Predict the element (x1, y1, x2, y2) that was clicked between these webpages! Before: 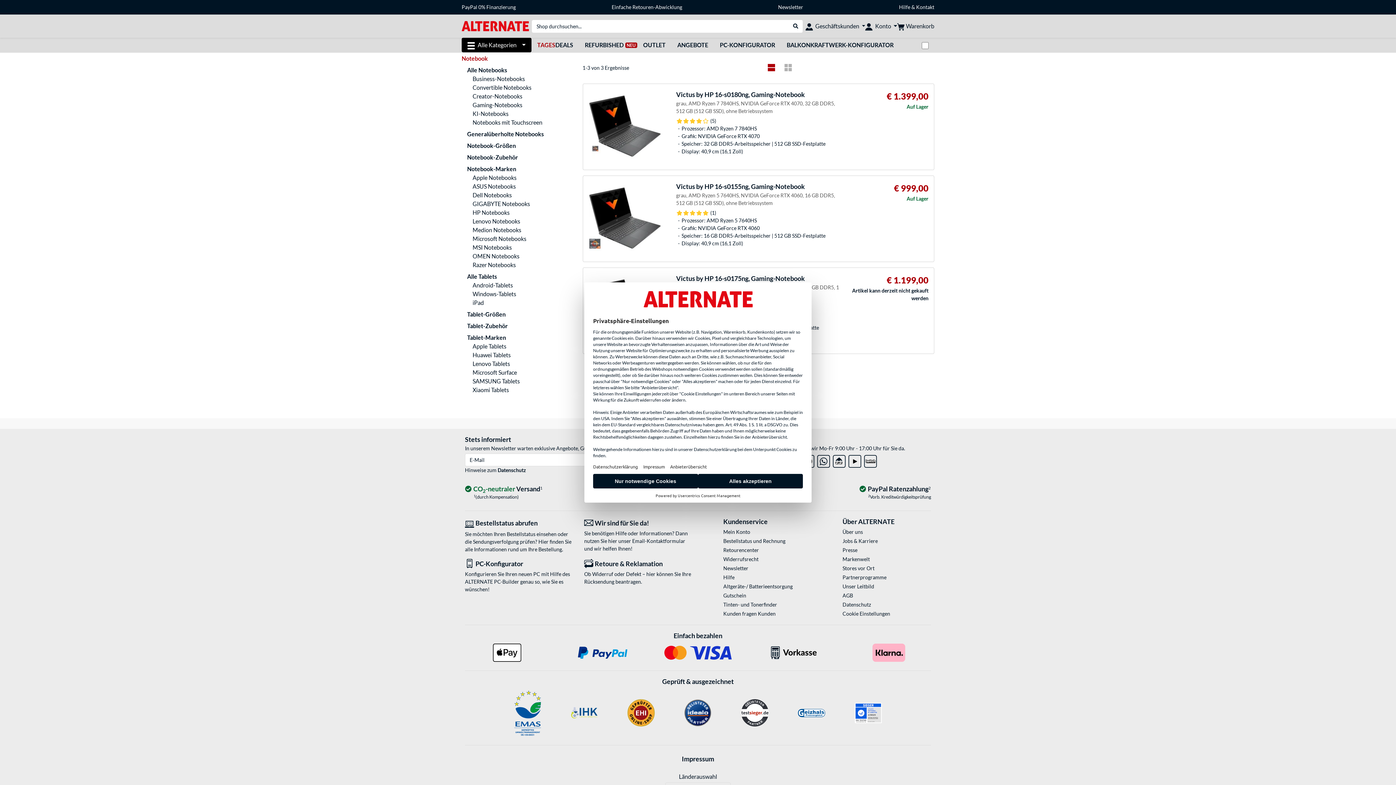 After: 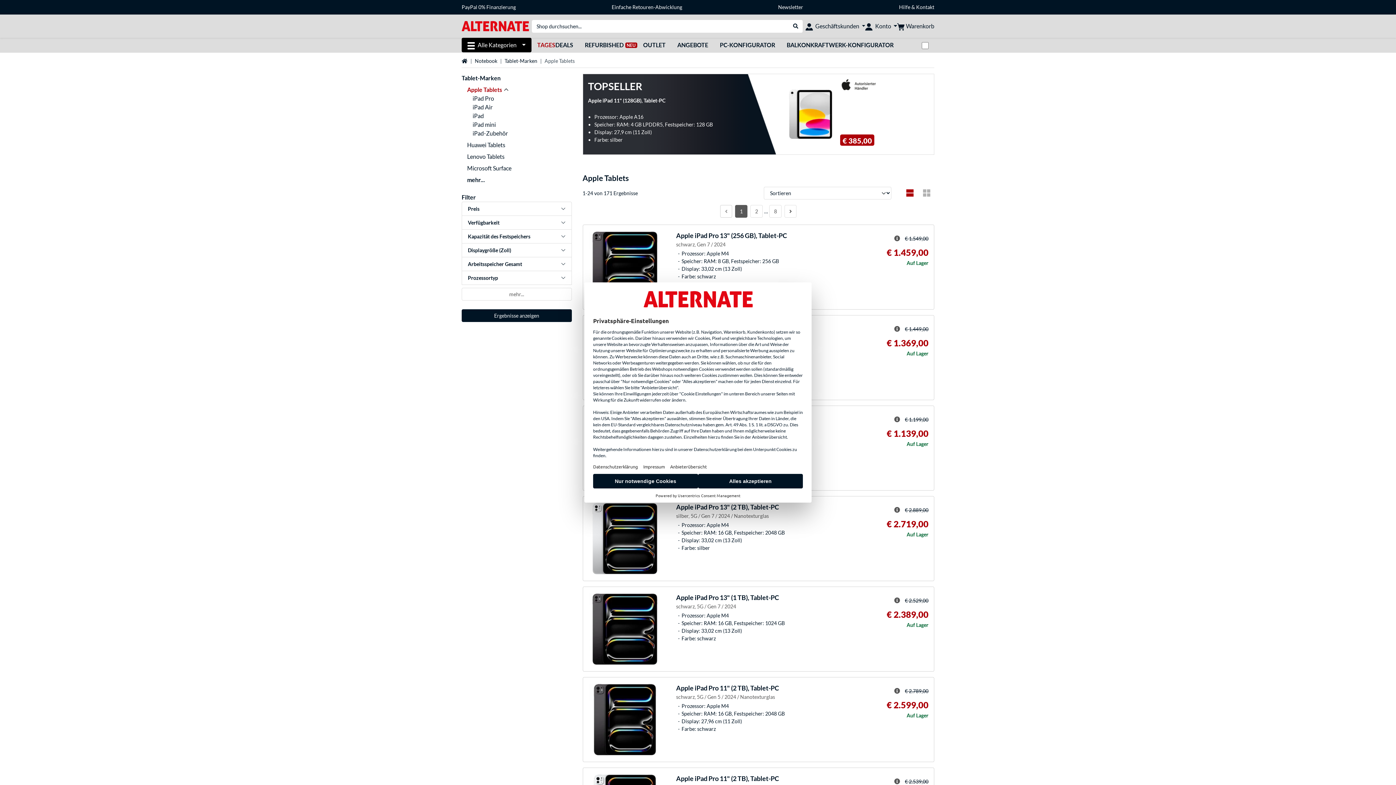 Action: label: Apple Tablets bbox: (472, 342, 506, 349)